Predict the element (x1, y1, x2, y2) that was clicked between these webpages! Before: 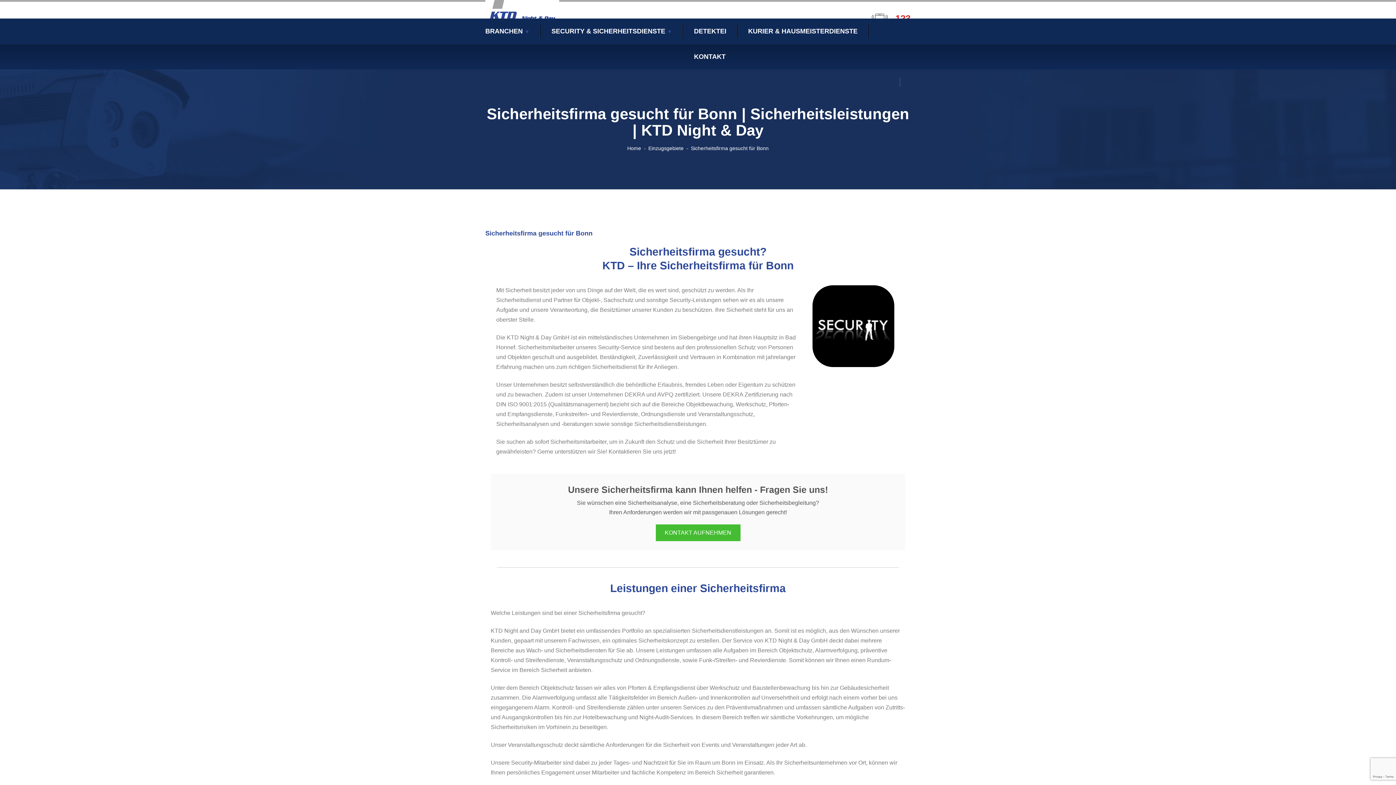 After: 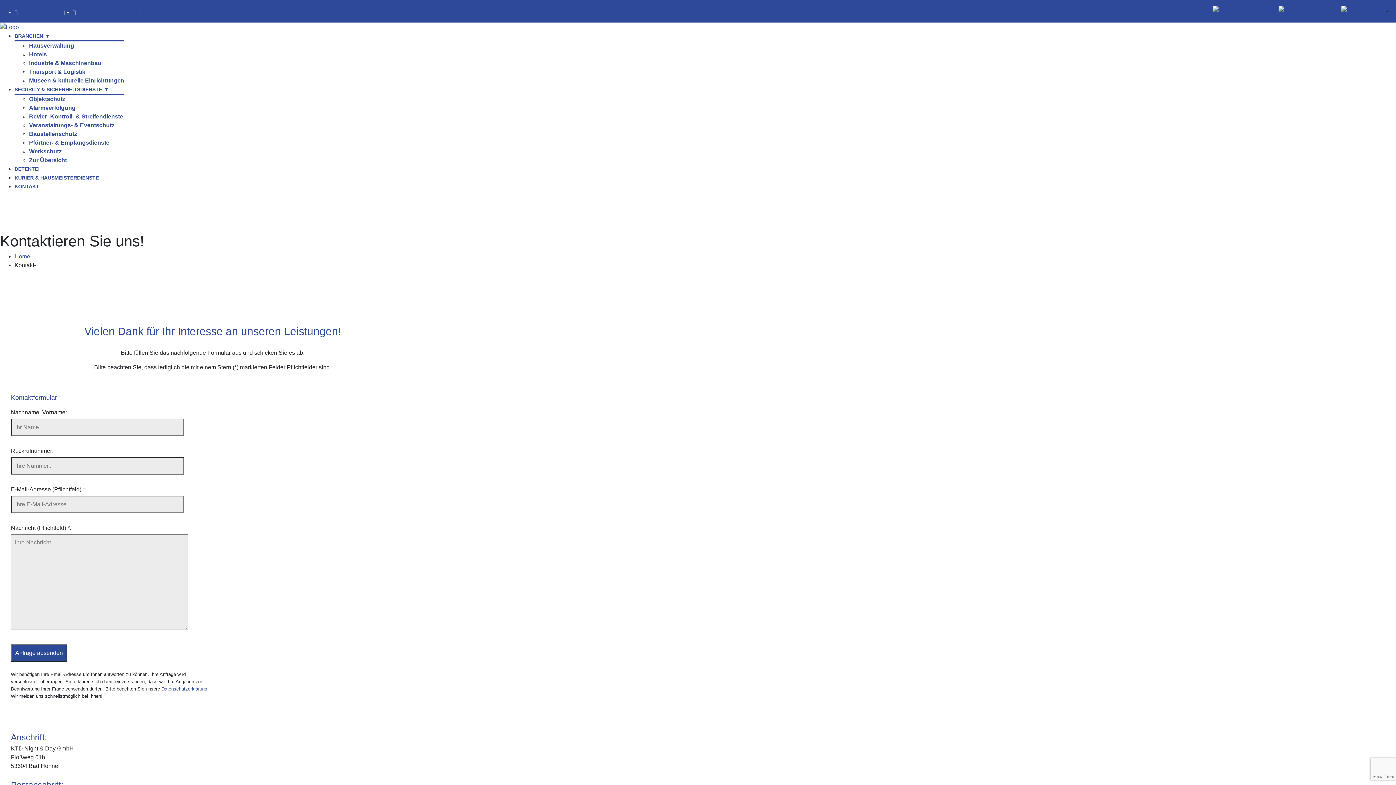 Action: label: KONTAKT bbox: (694, 51, 725, 62)